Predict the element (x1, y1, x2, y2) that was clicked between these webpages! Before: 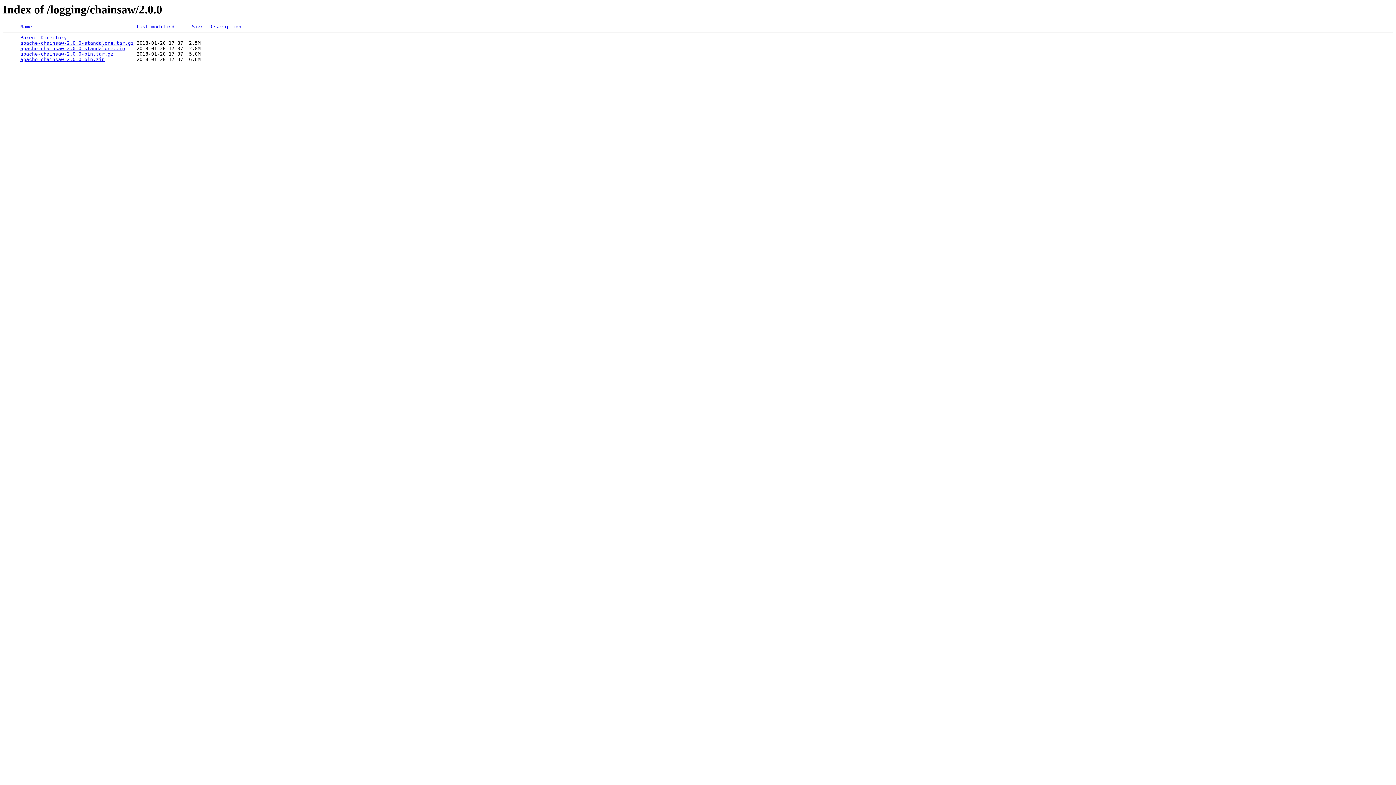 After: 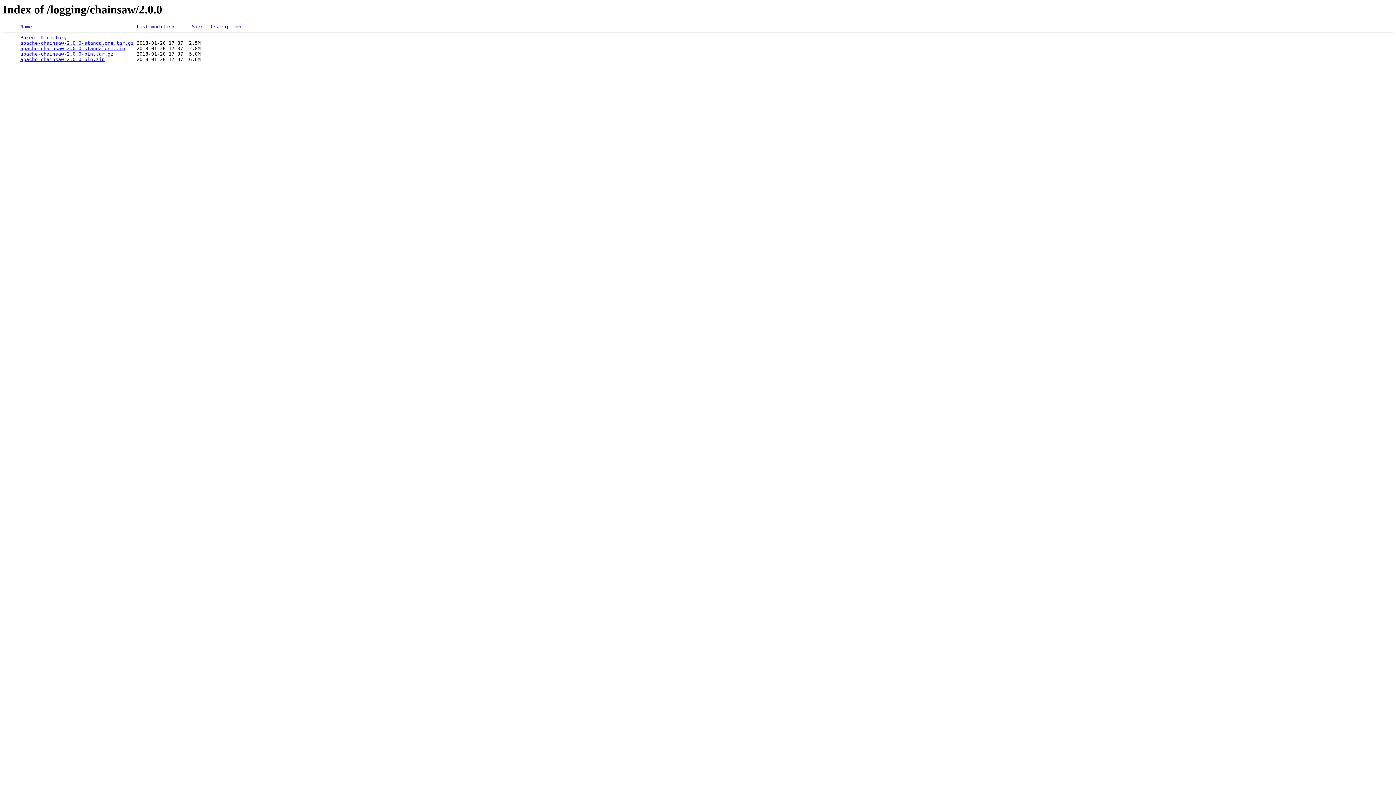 Action: label: apache-chainsaw-2.0.0-standalone.zip bbox: (20, 45, 125, 51)